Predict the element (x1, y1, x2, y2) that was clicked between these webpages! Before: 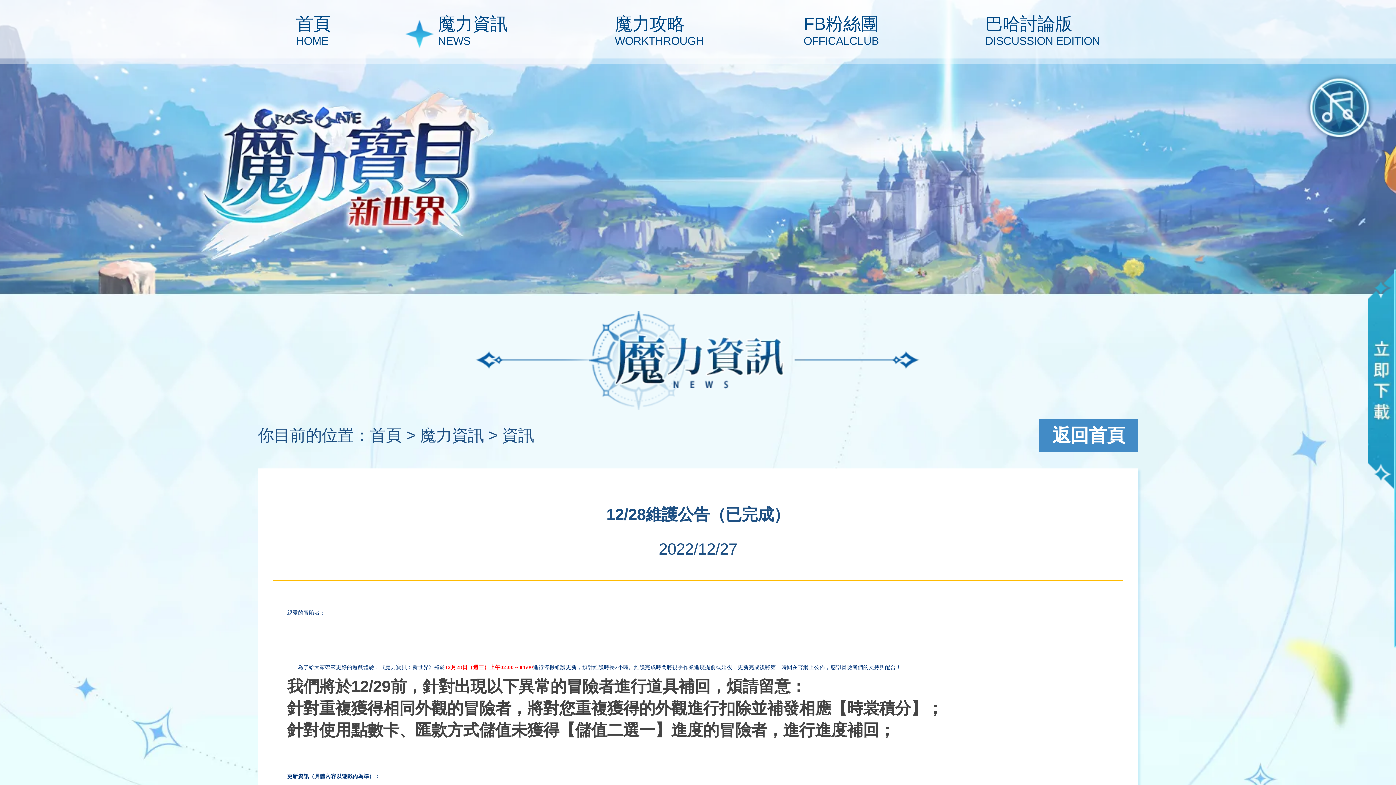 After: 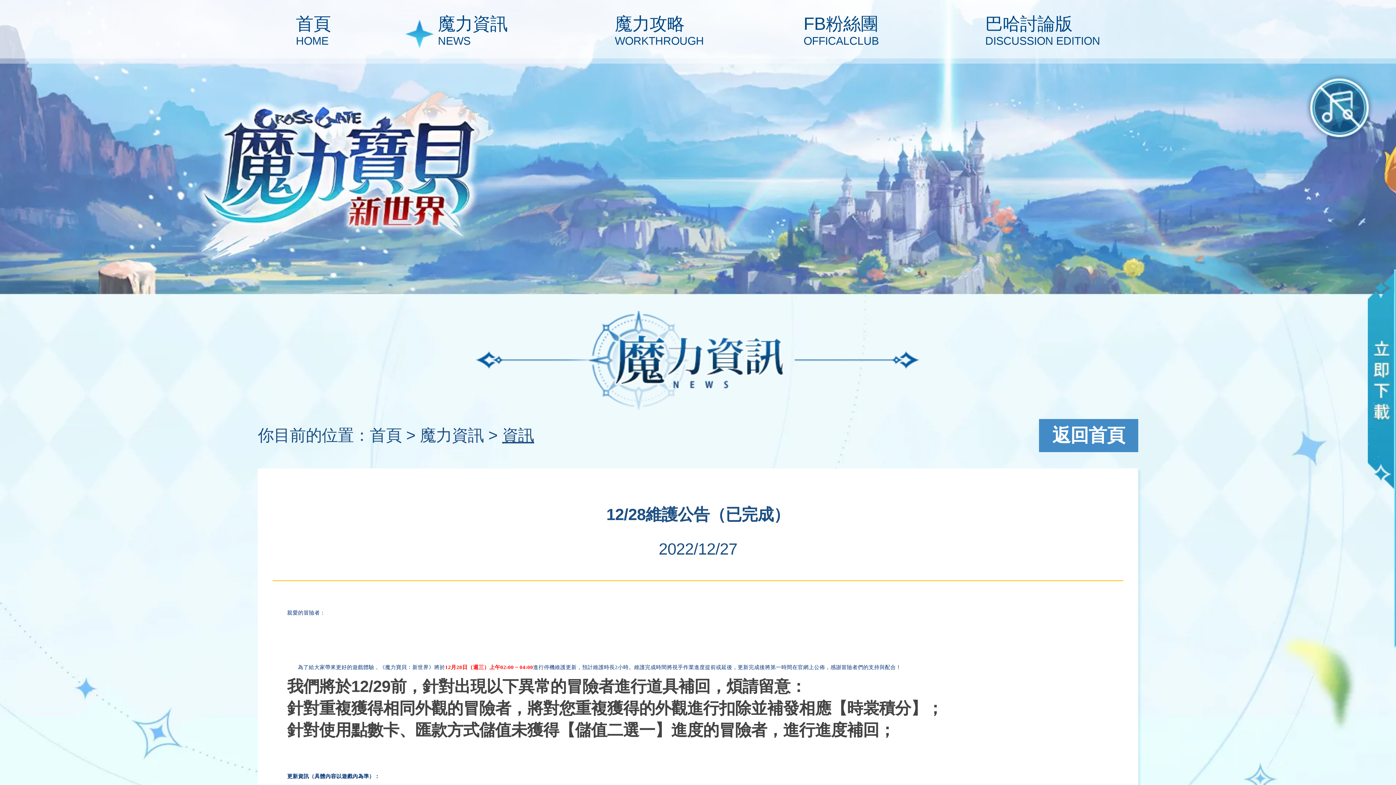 Action: label: 資訊 bbox: (502, 424, 534, 446)